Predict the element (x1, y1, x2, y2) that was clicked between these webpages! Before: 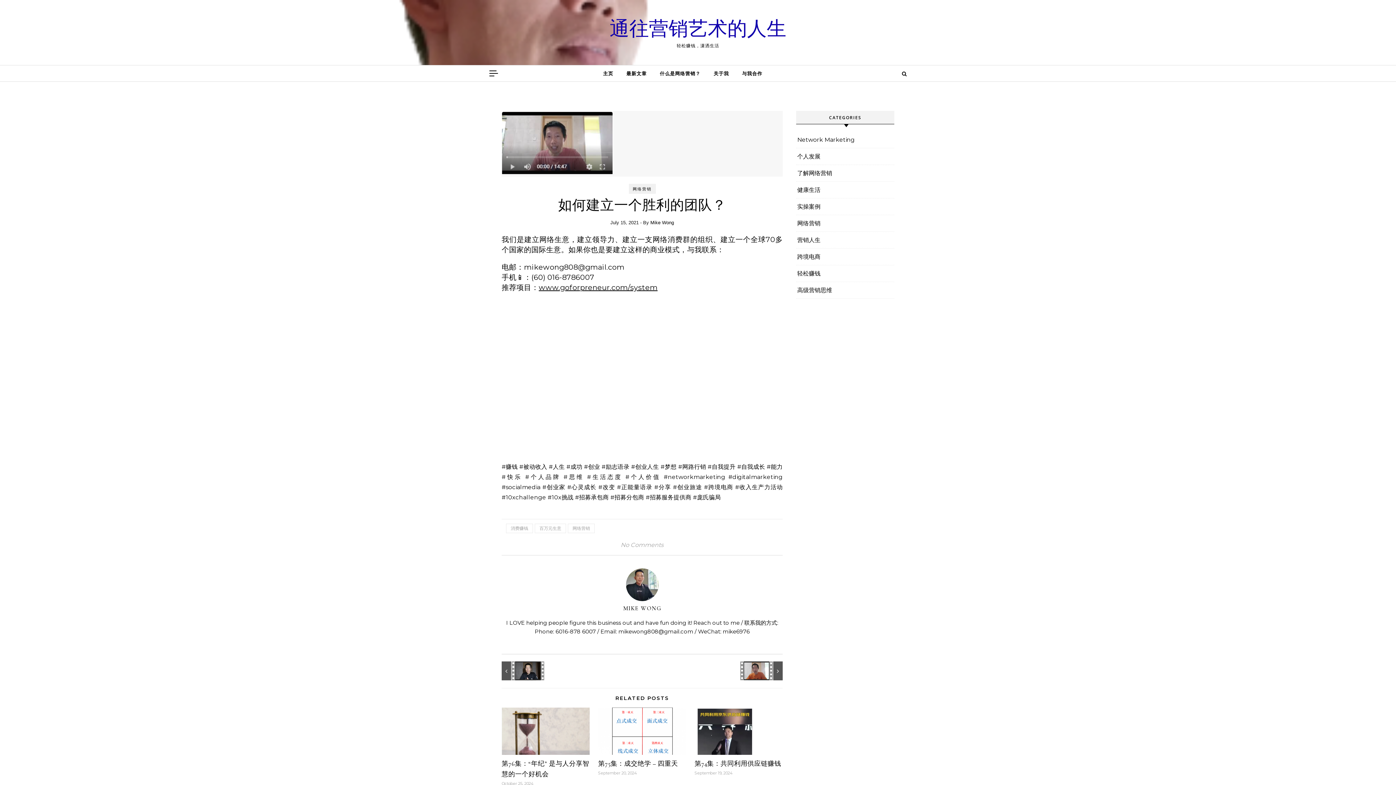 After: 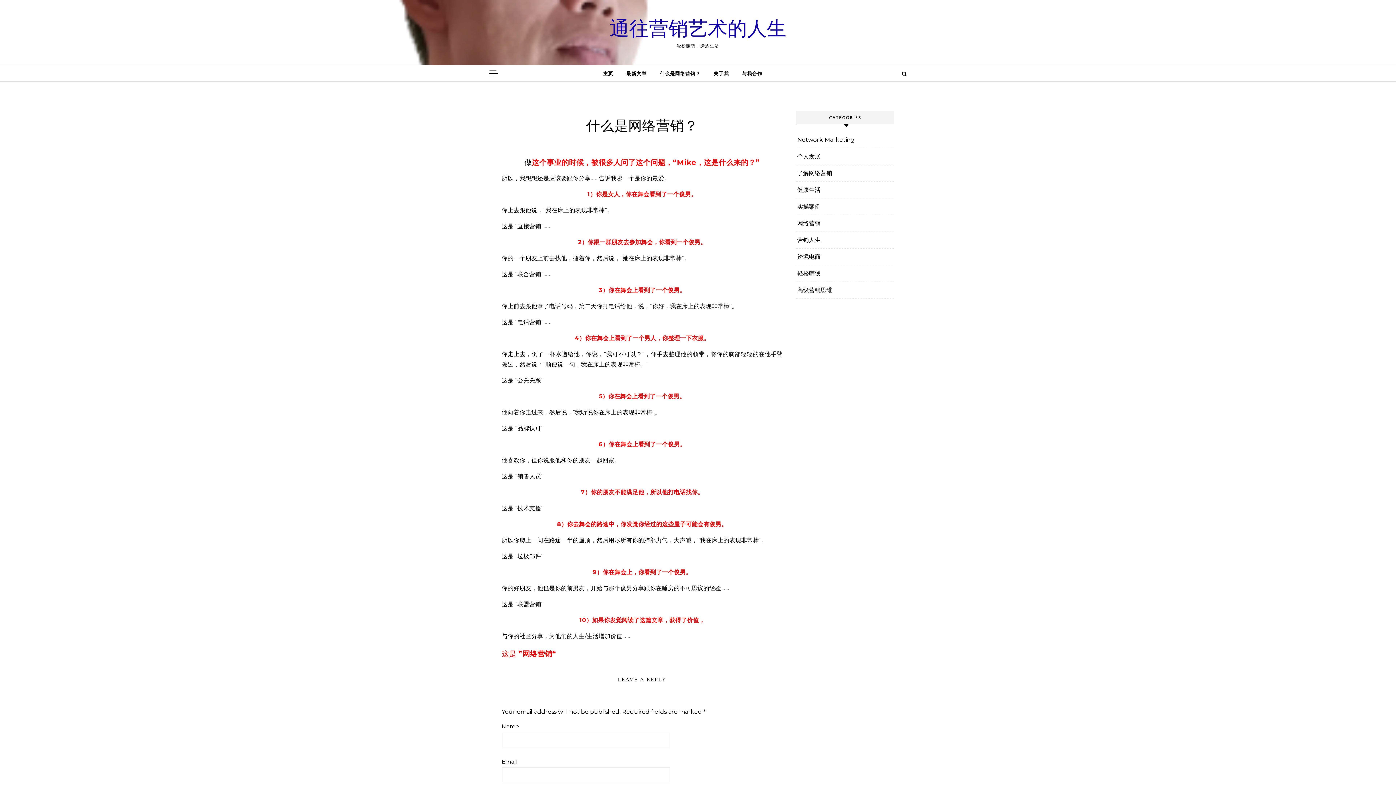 Action: label: 什么是网络营销？ bbox: (654, 65, 706, 81)